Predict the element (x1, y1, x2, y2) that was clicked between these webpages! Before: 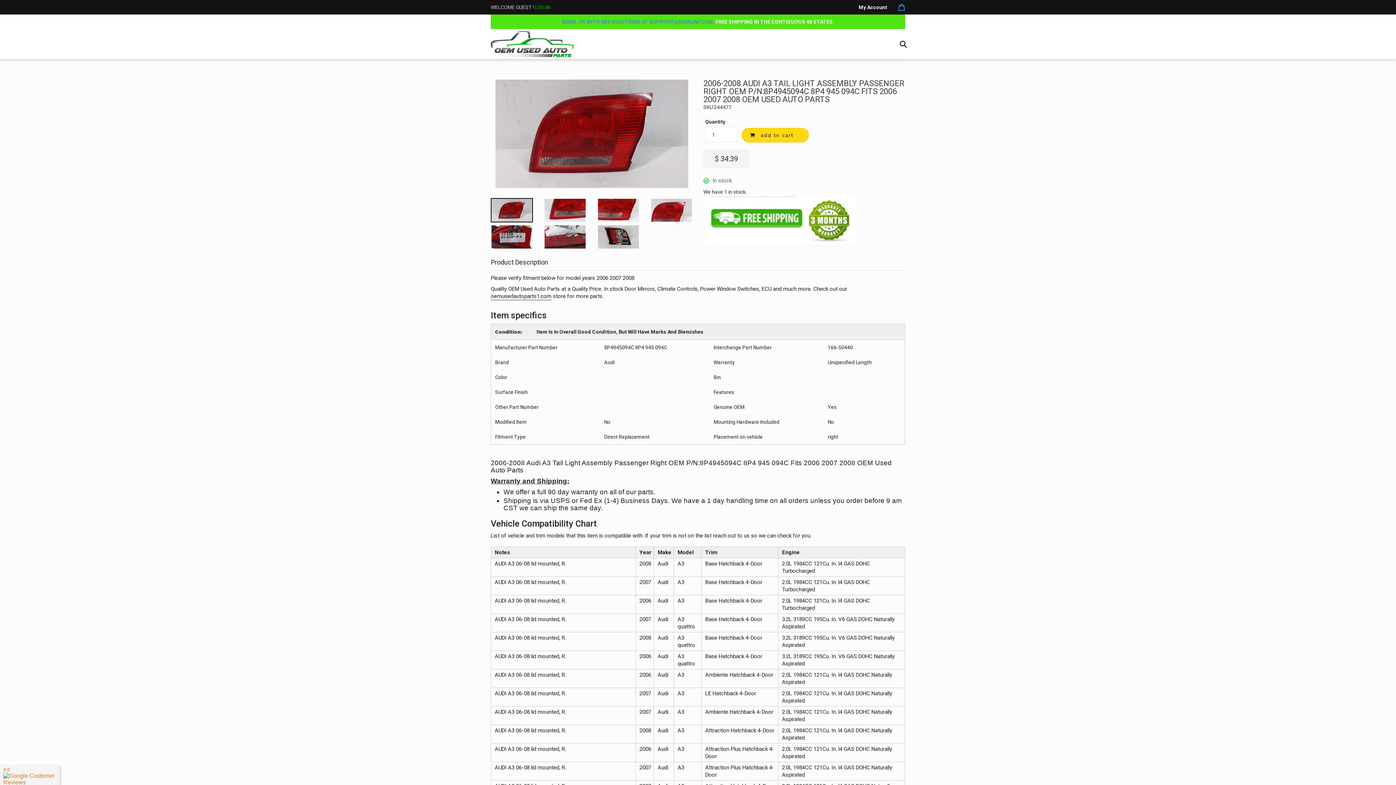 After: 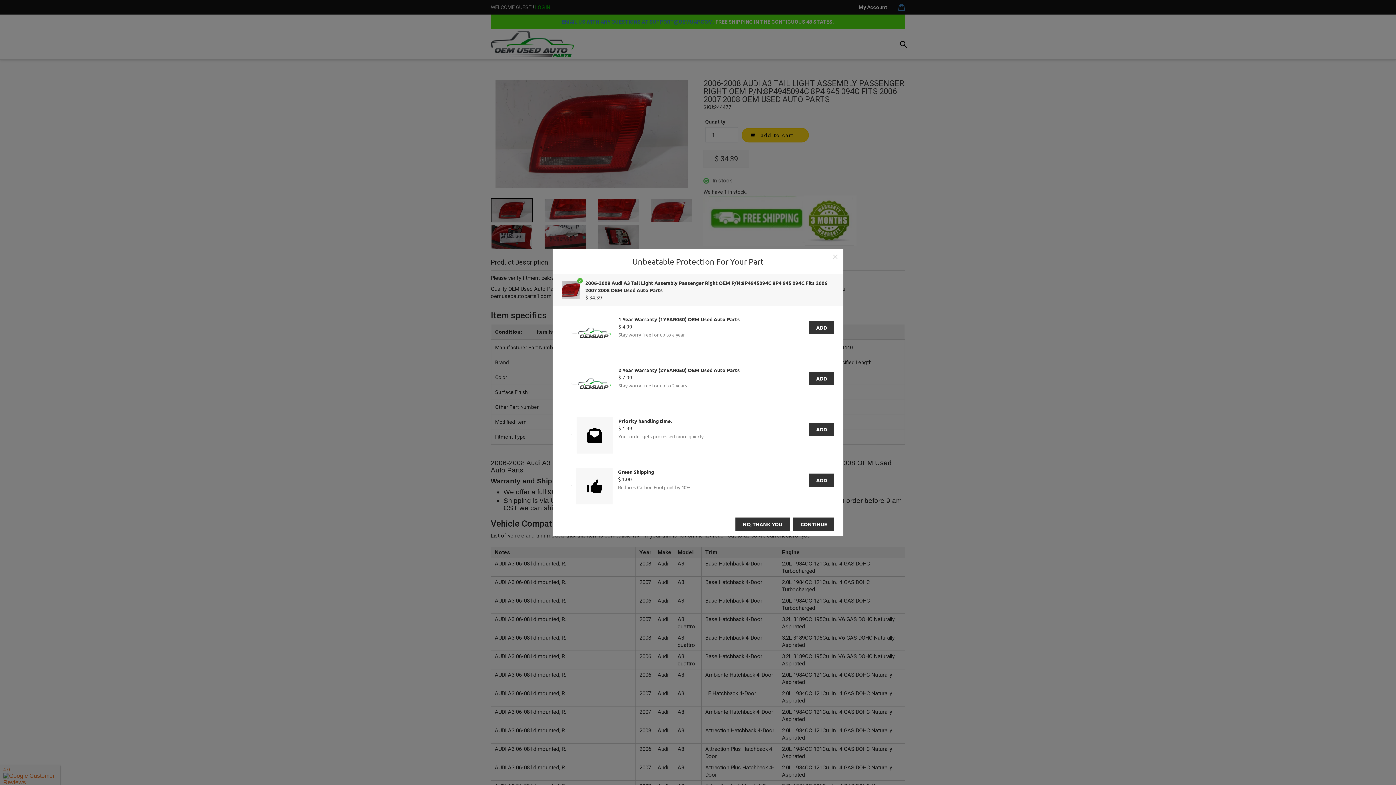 Action: label: add to cart bbox: (741, 128, 809, 142)